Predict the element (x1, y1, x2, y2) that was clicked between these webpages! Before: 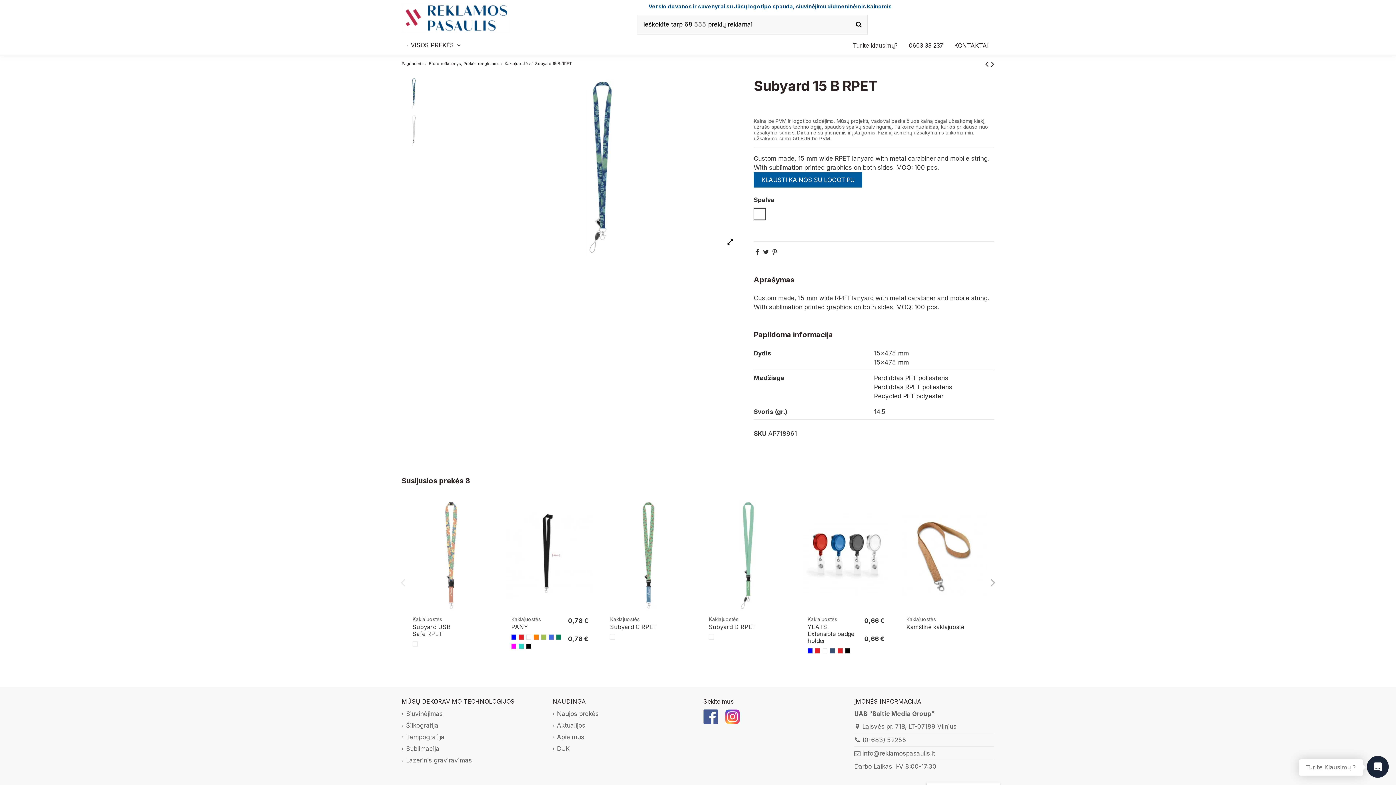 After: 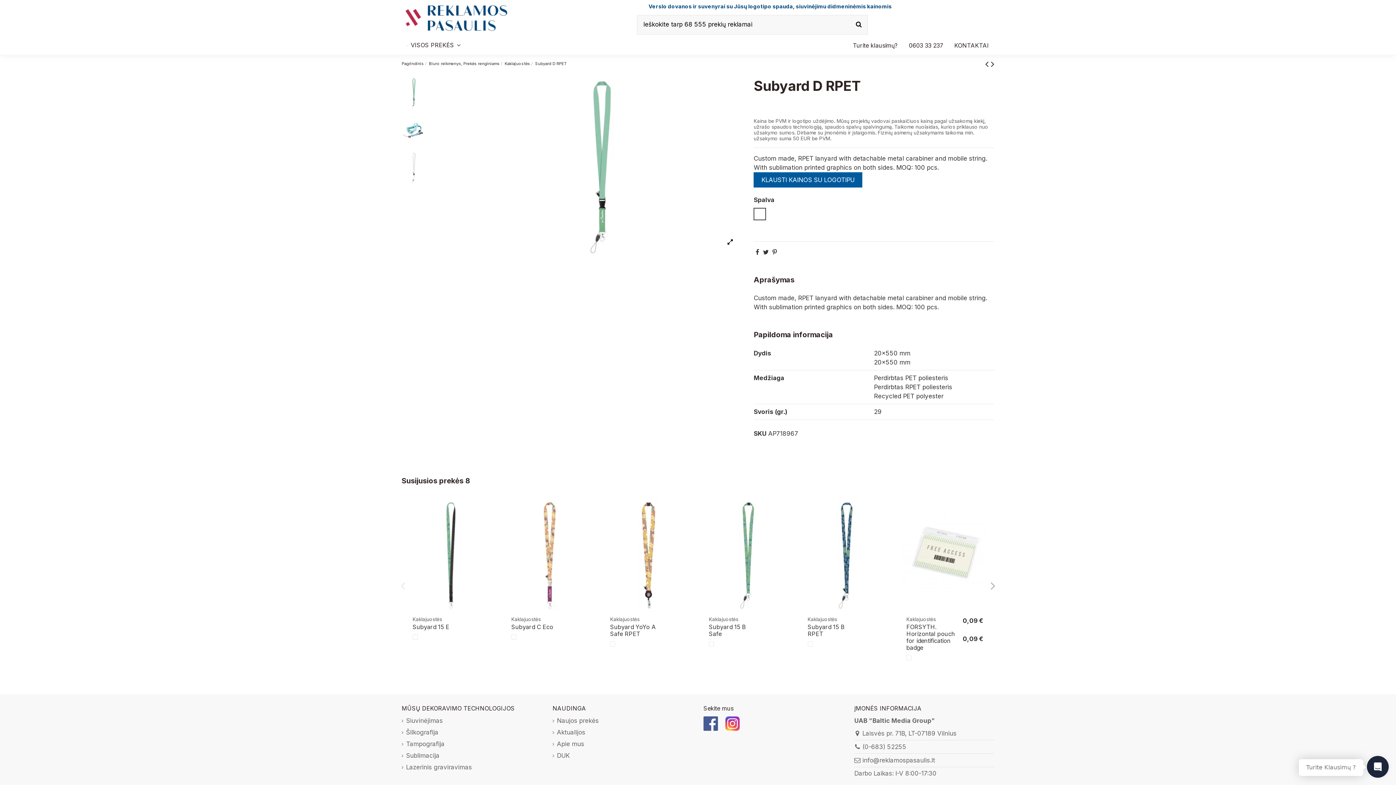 Action: label: Subyard D RPET bbox: (709, 623, 756, 630)